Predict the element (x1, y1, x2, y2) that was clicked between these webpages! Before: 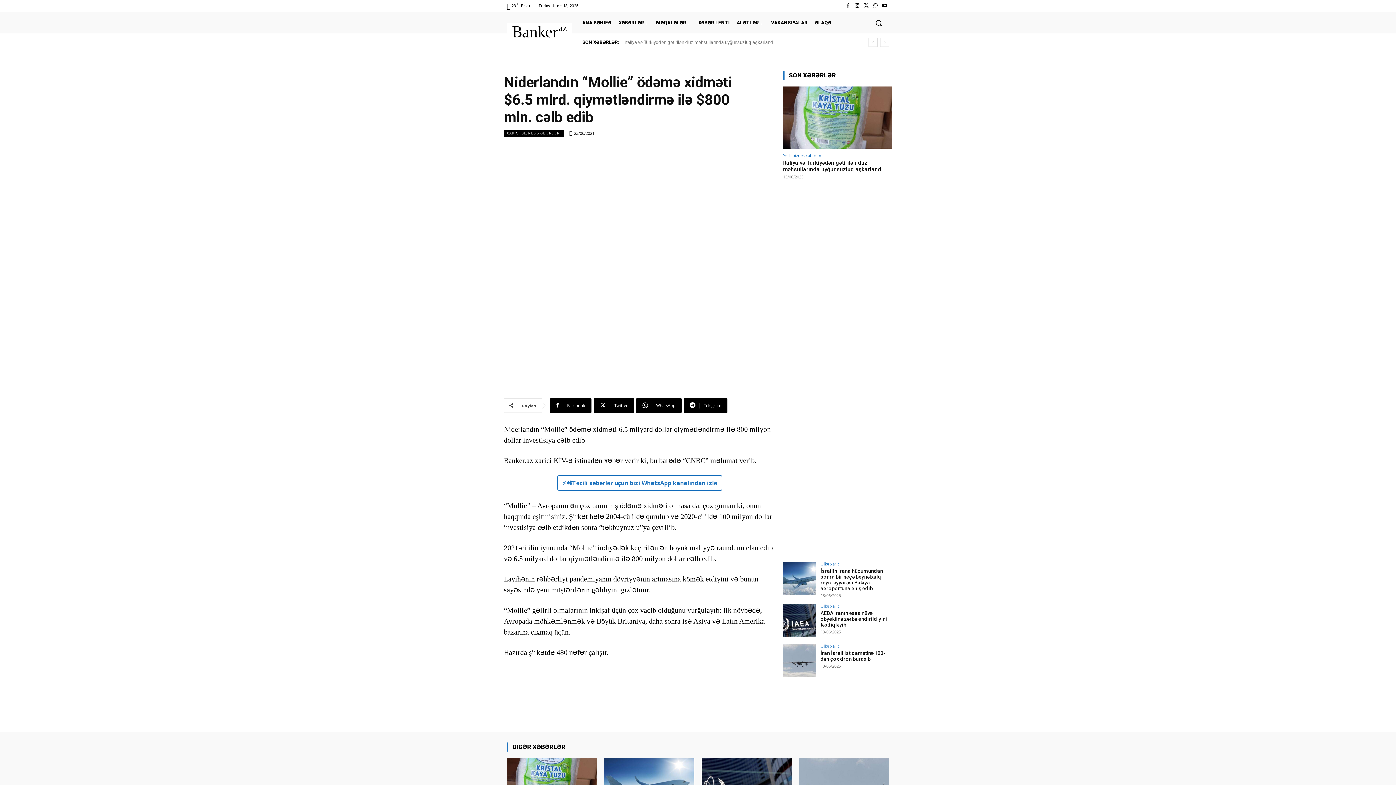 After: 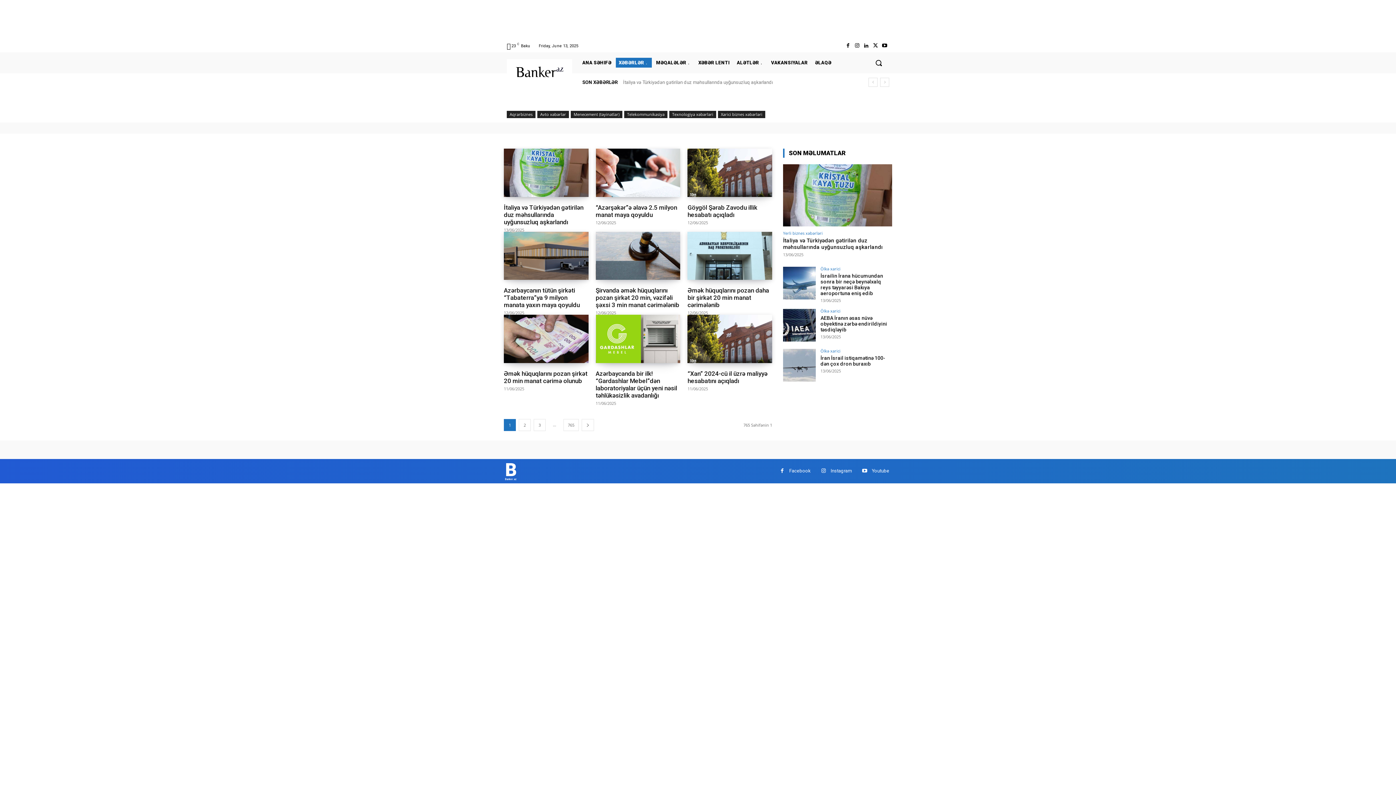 Action: bbox: (783, 153, 822, 157) label: Yerli biznes xəbərləri